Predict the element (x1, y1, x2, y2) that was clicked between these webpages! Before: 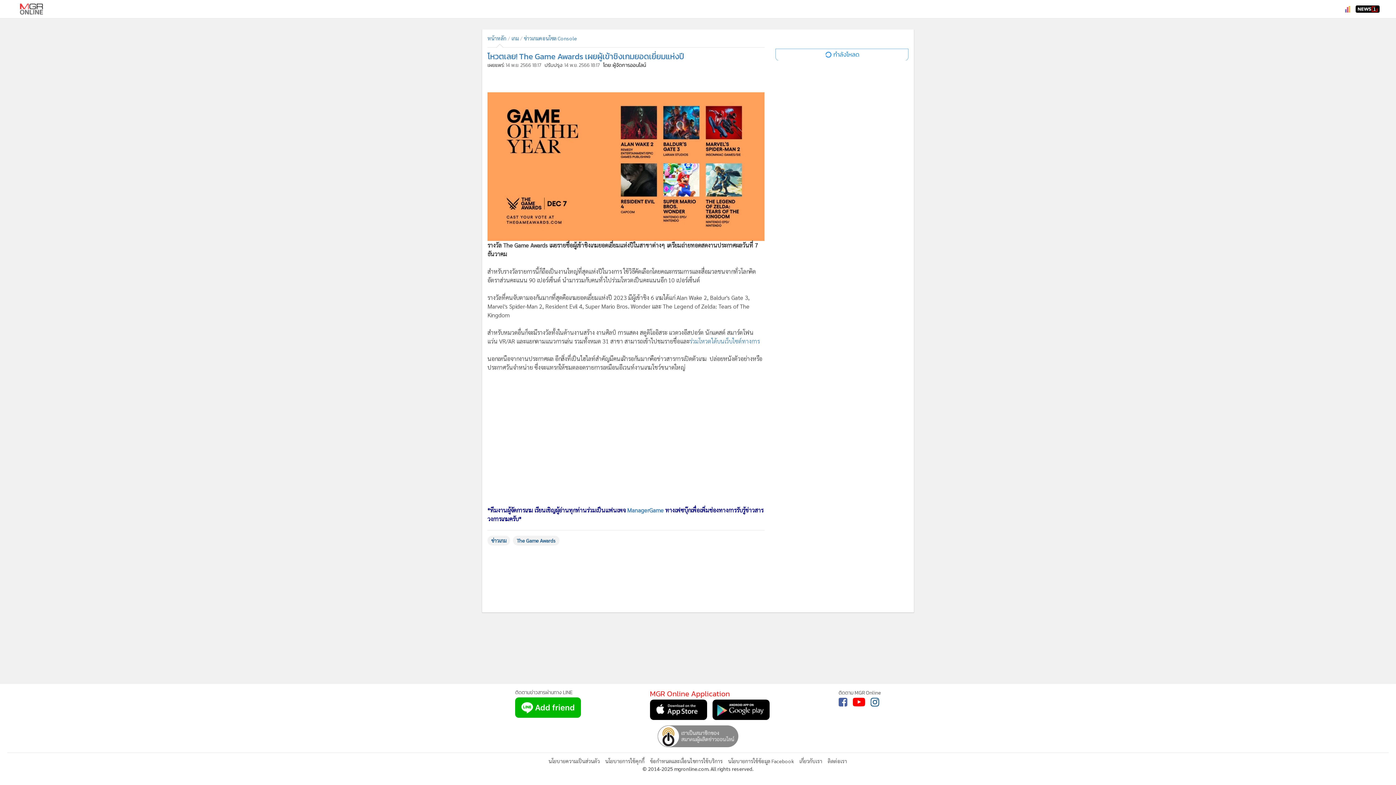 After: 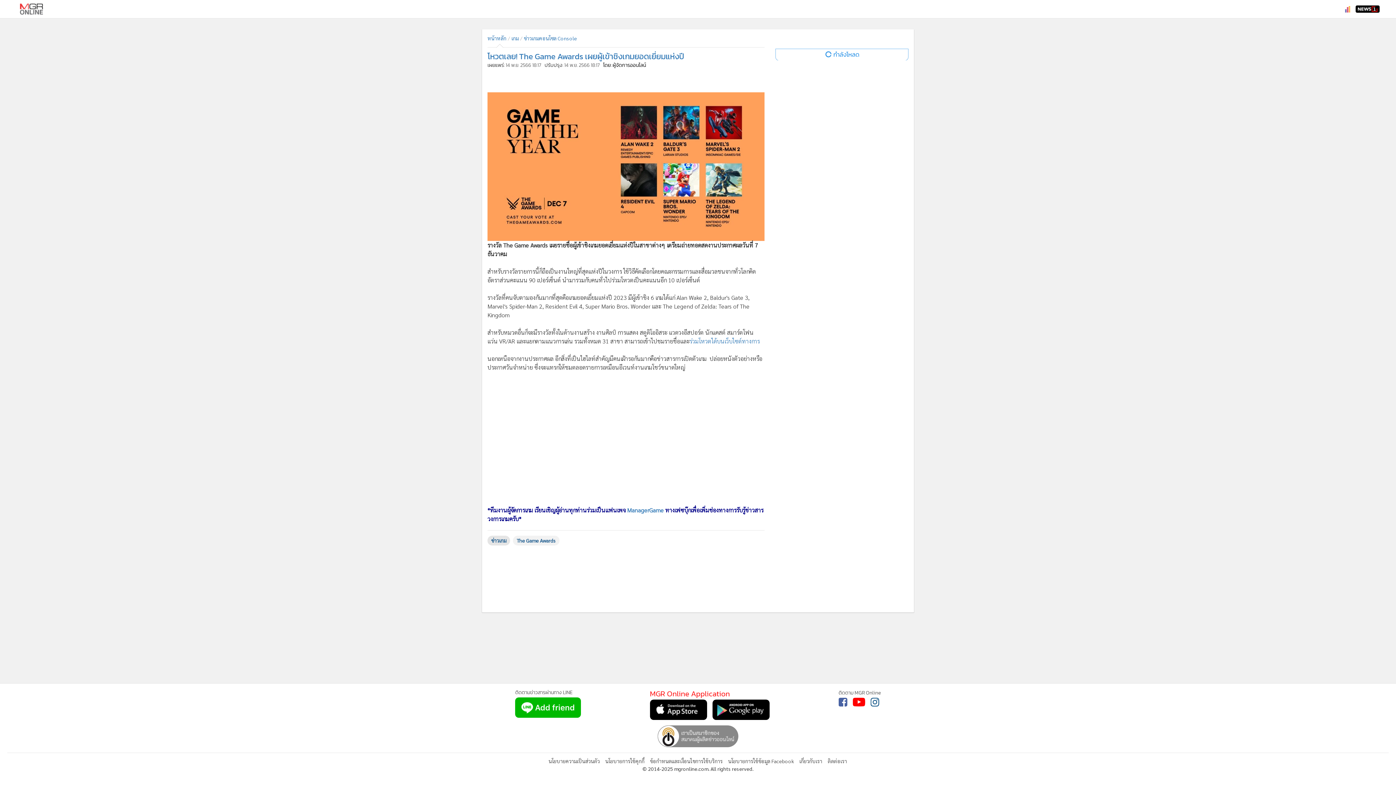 Action: label: ข่าวเกม bbox: (487, 535, 510, 545)